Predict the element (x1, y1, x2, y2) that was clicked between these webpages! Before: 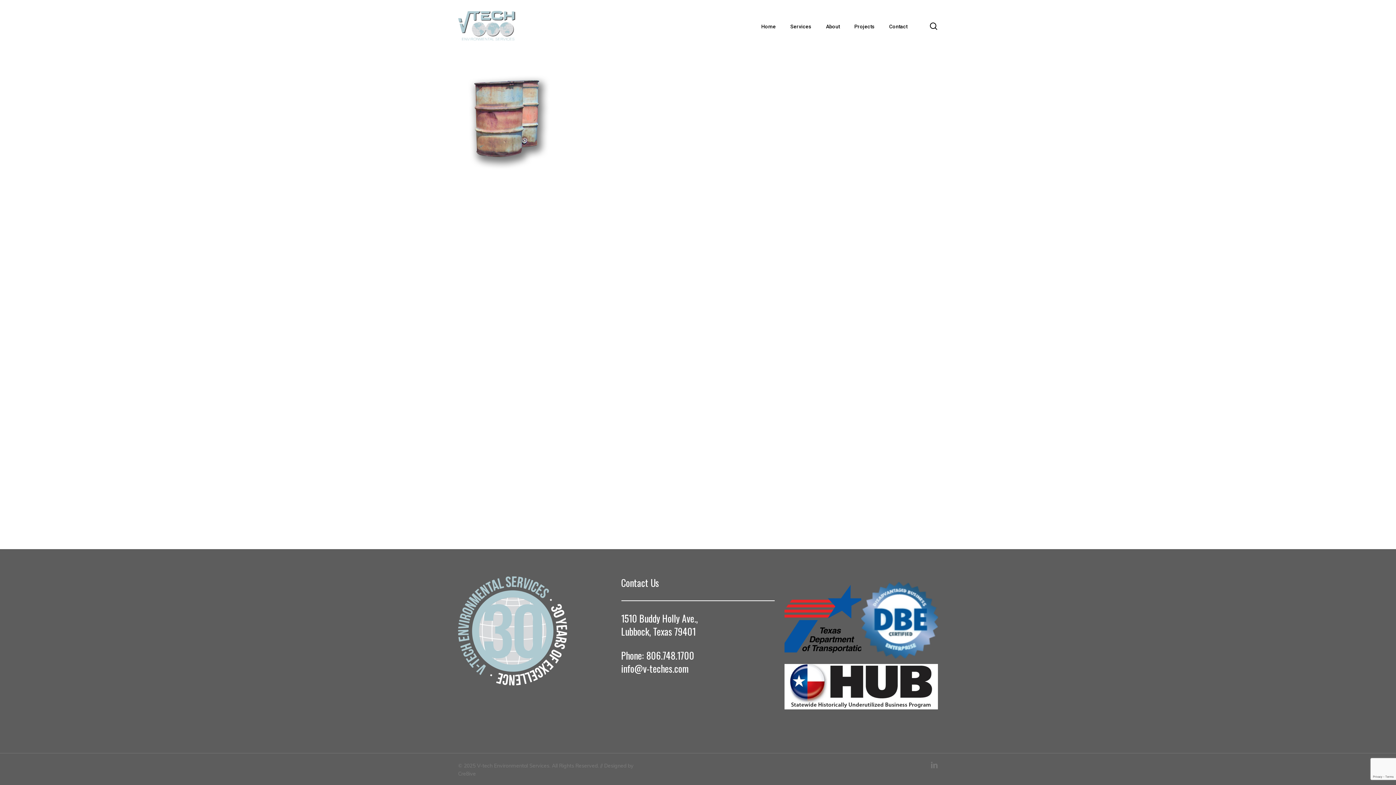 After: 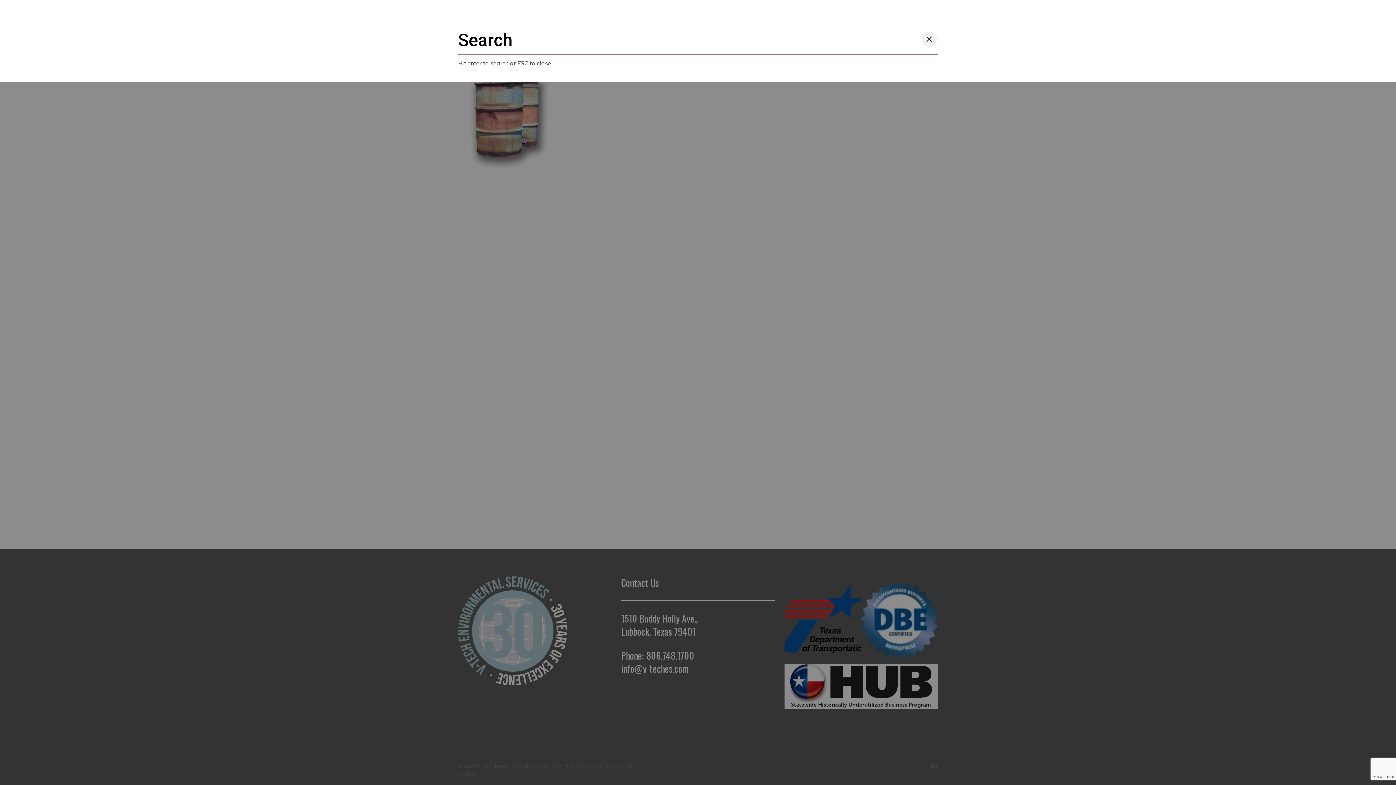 Action: label: search bbox: (929, 22, 938, 30)